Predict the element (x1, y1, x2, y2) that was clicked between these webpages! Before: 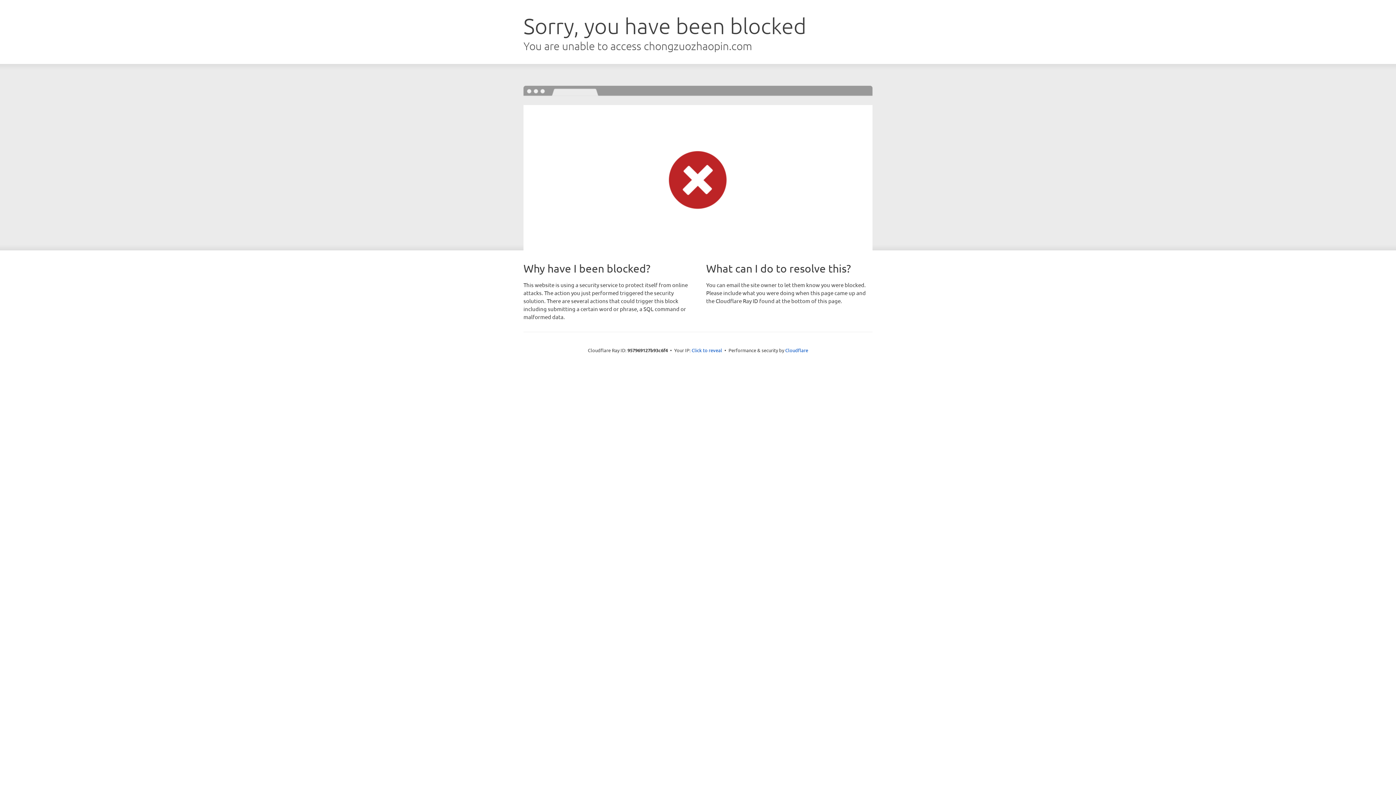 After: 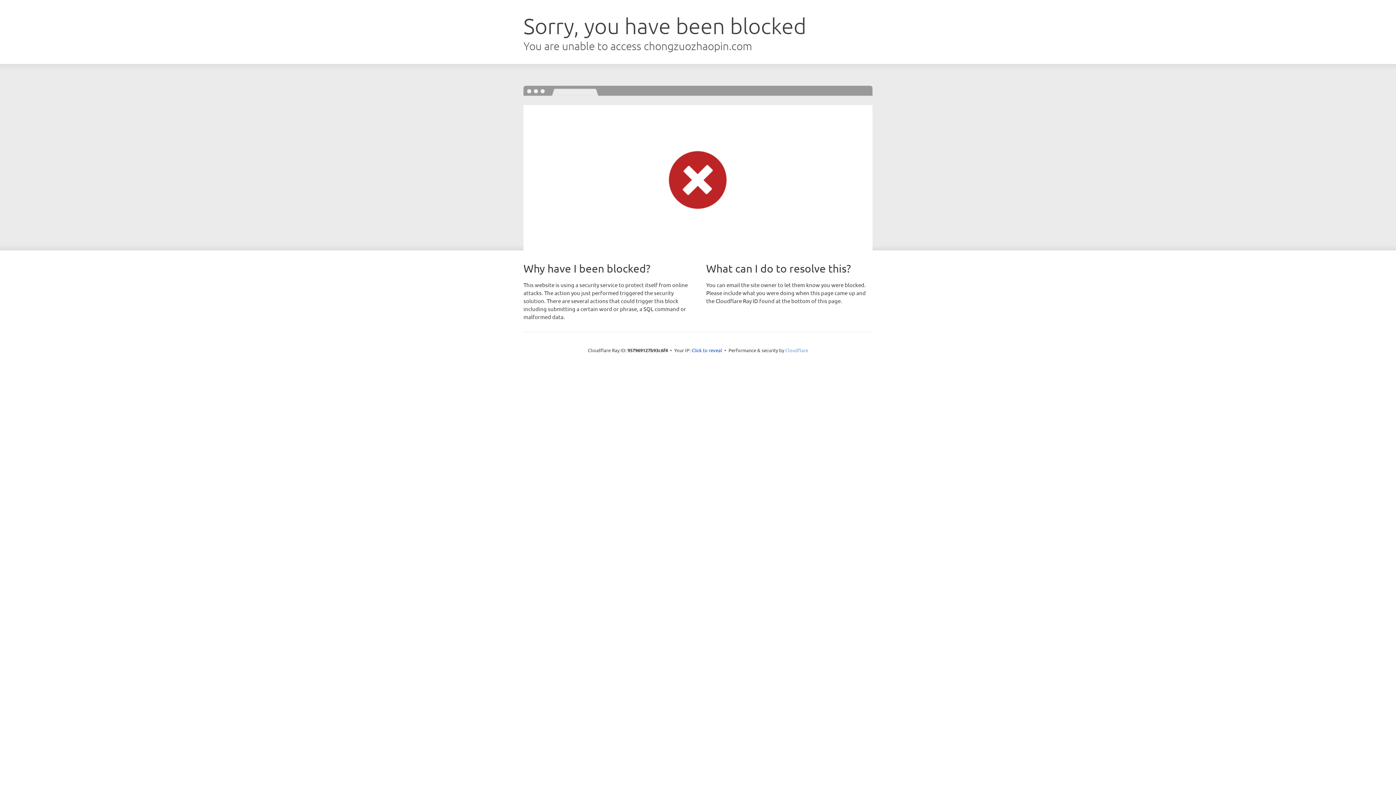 Action: bbox: (785, 347, 808, 353) label: Cloudflare